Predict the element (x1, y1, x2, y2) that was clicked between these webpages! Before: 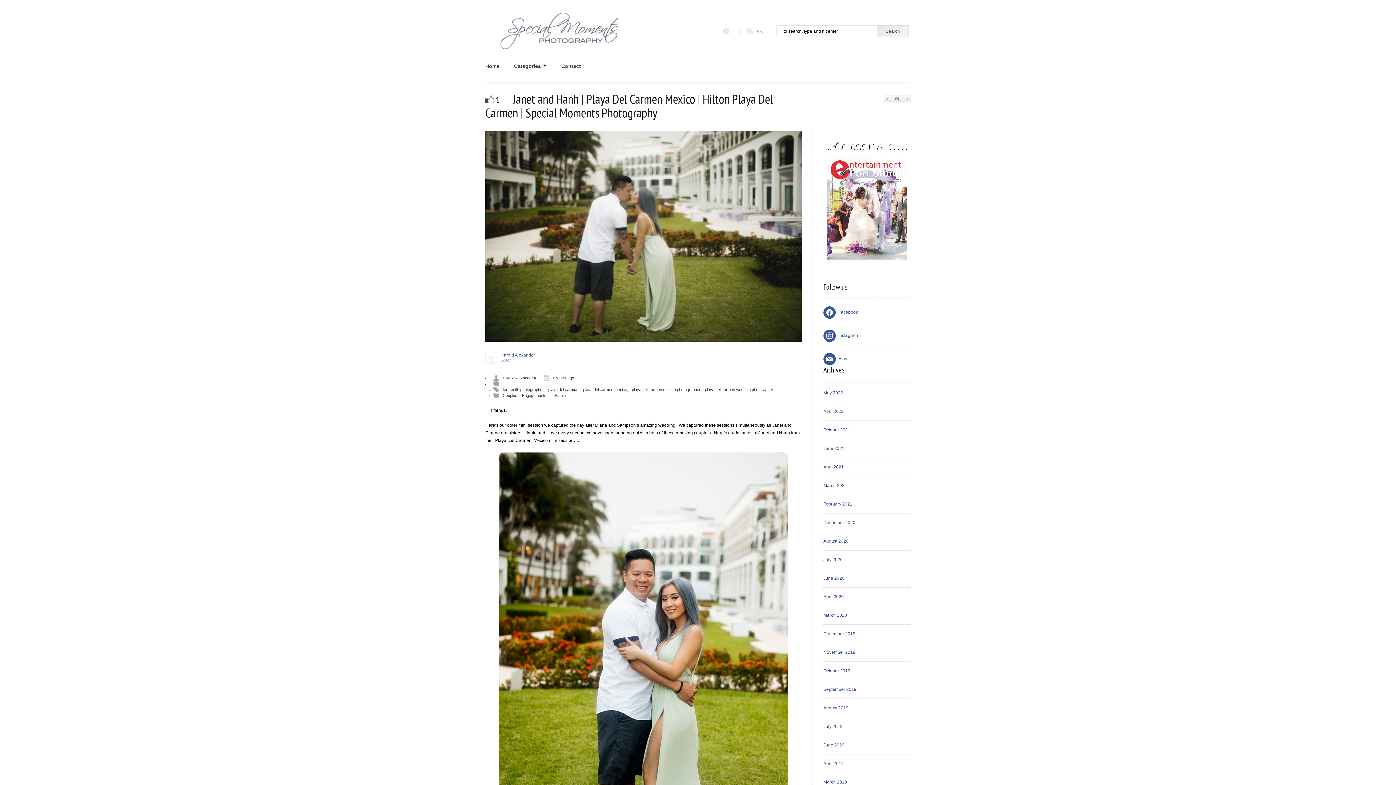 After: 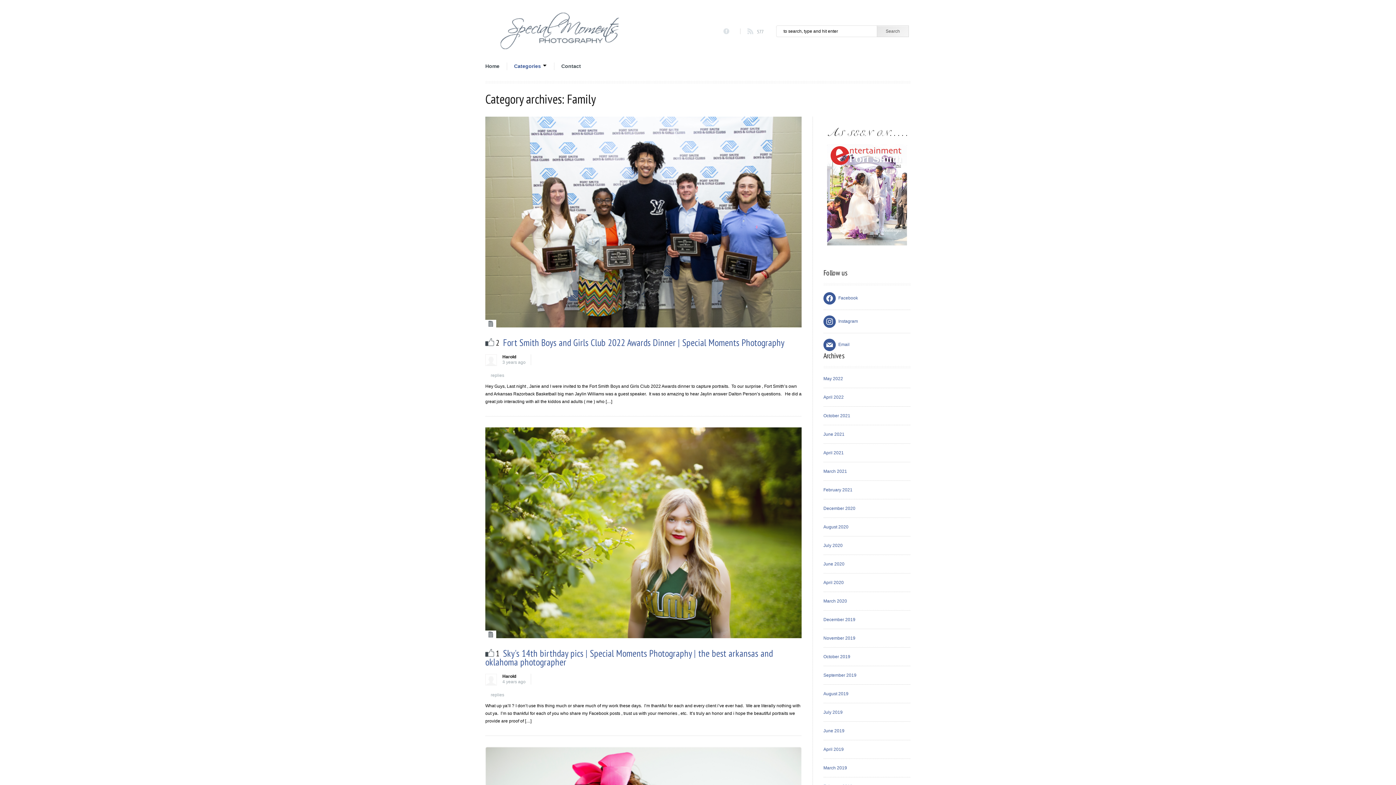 Action: bbox: (554, 392, 566, 398) label: Family